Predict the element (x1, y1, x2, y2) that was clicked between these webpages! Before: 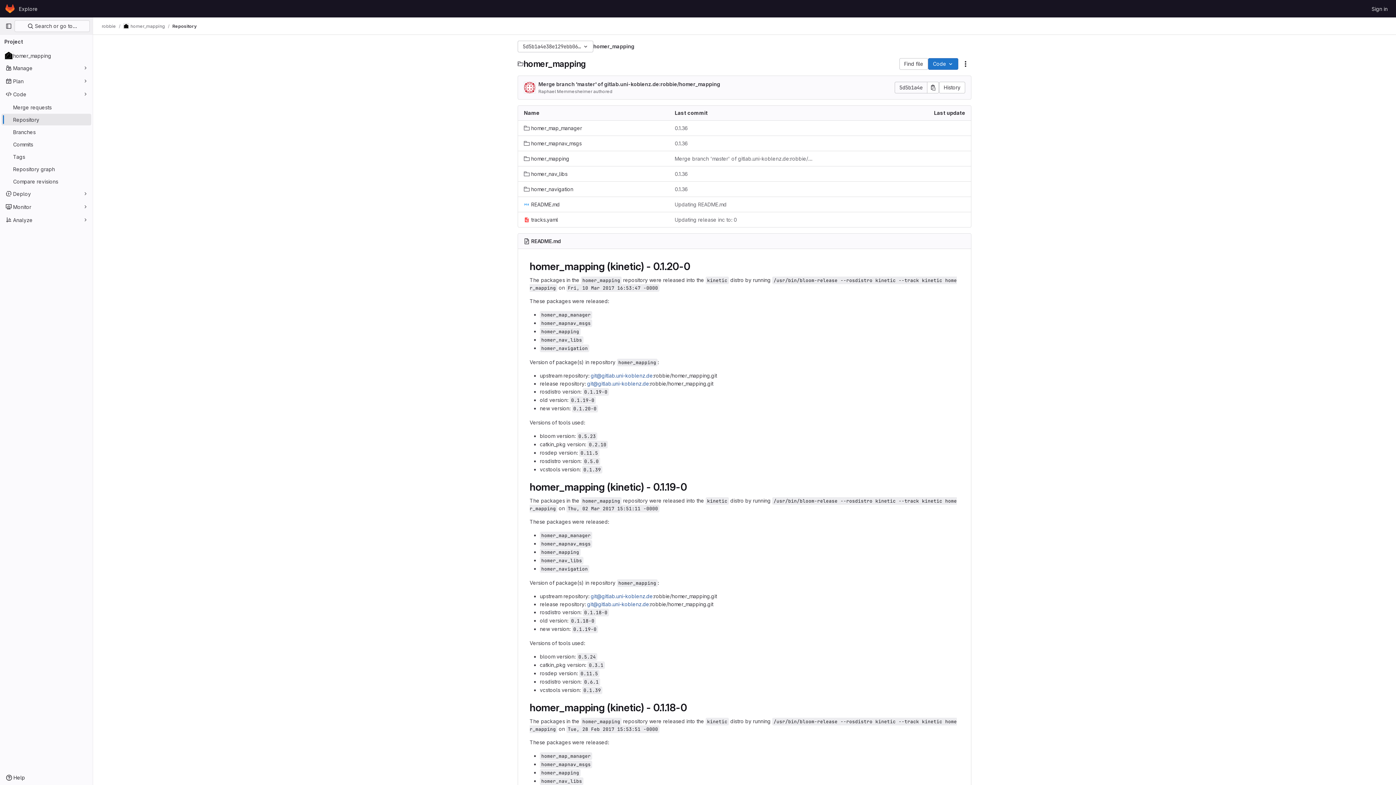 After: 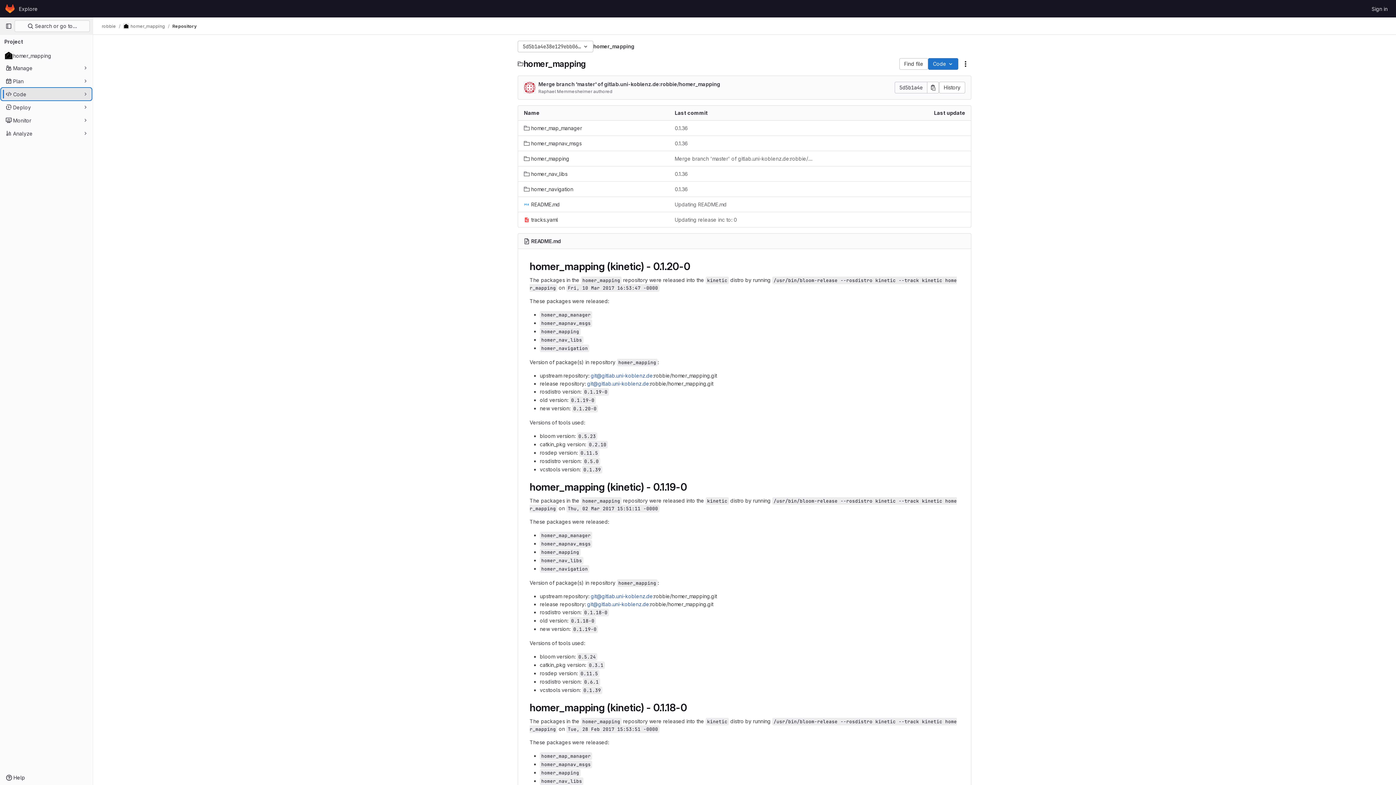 Action: bbox: (1, 88, 91, 100) label: Code